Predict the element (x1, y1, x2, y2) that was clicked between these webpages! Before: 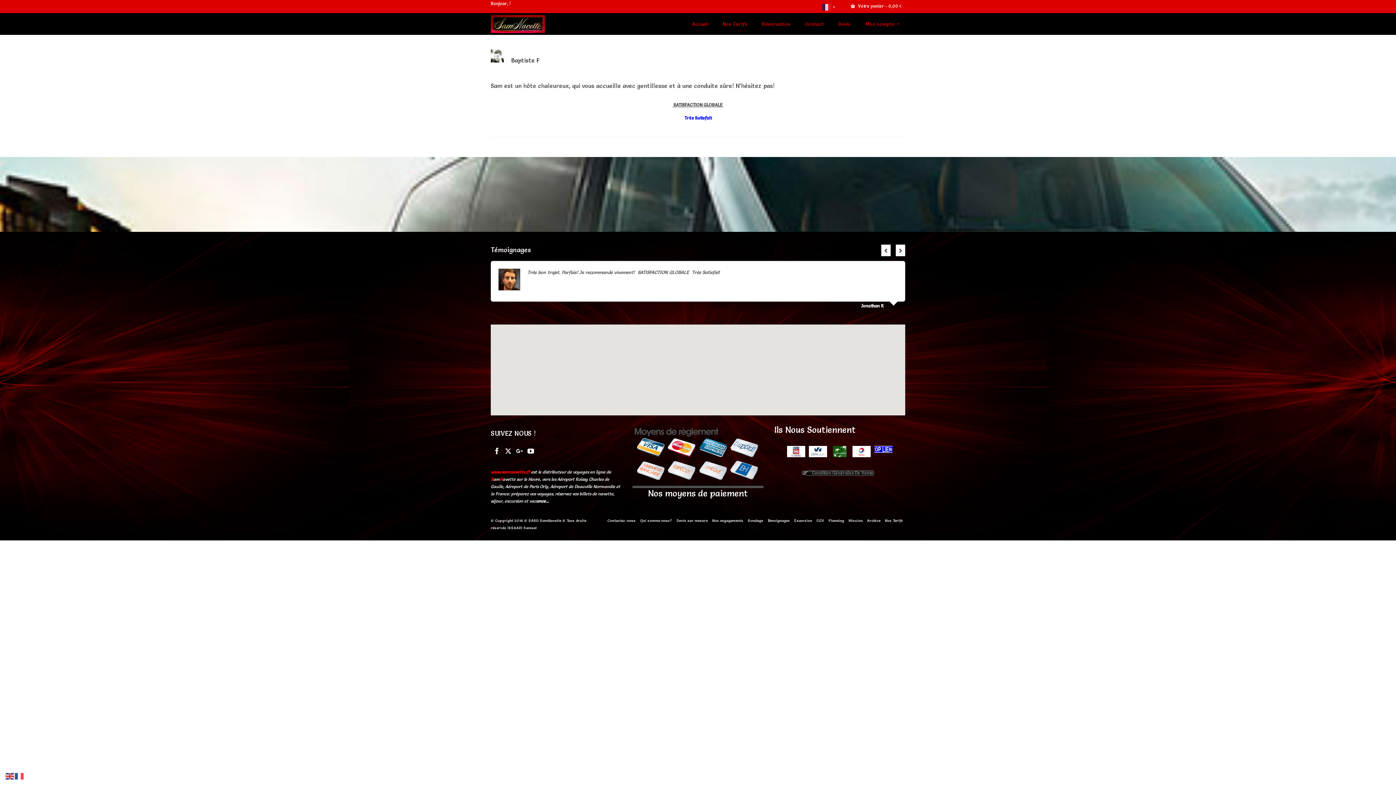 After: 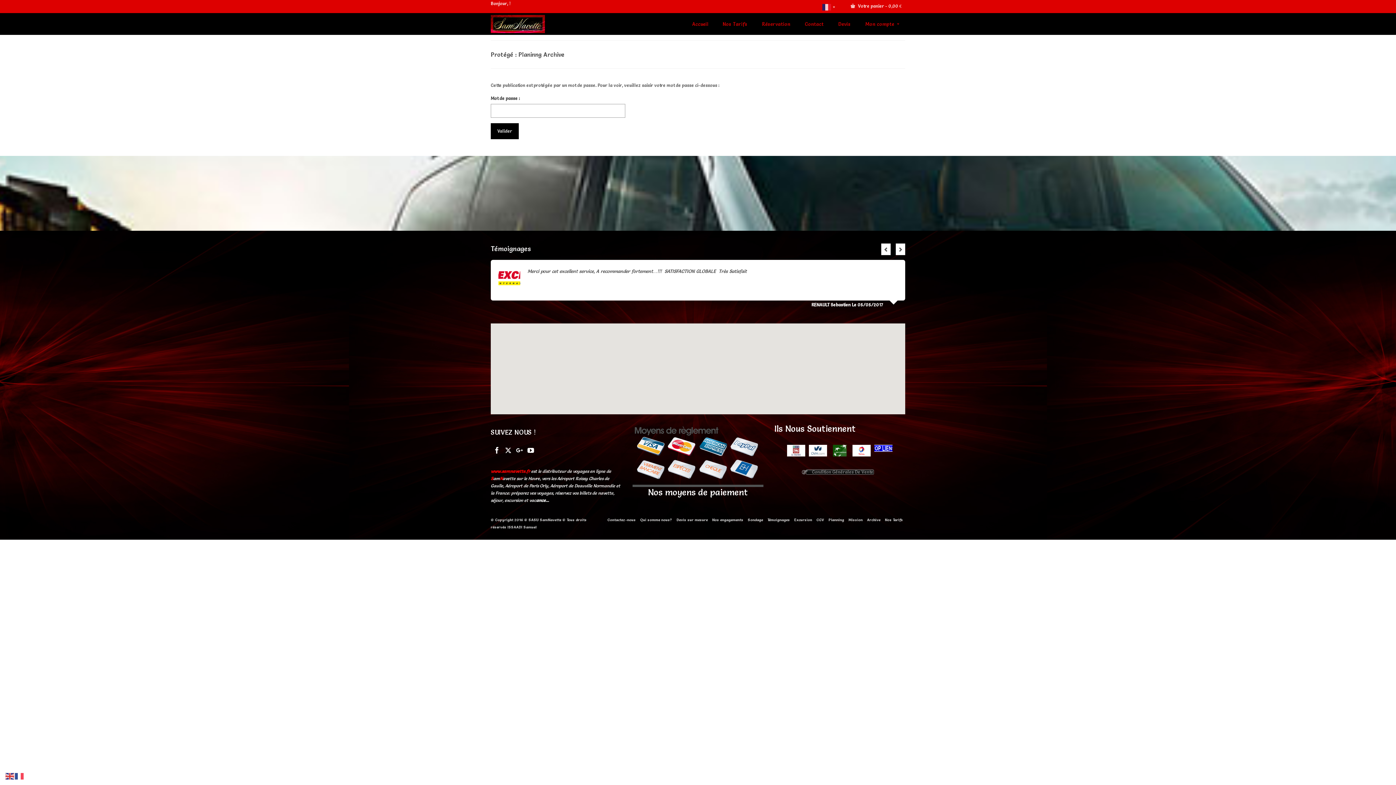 Action: label: Archive bbox: (865, 516, 882, 526)